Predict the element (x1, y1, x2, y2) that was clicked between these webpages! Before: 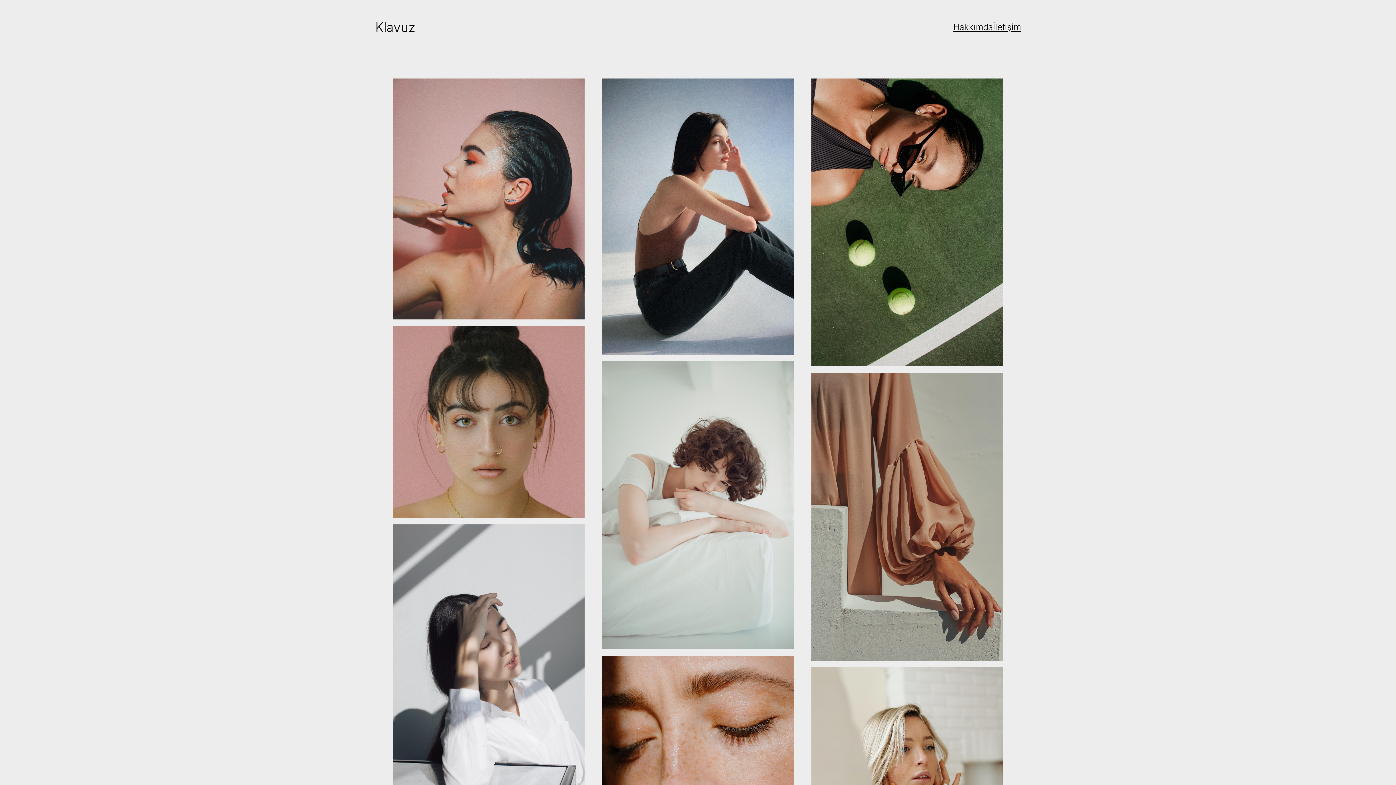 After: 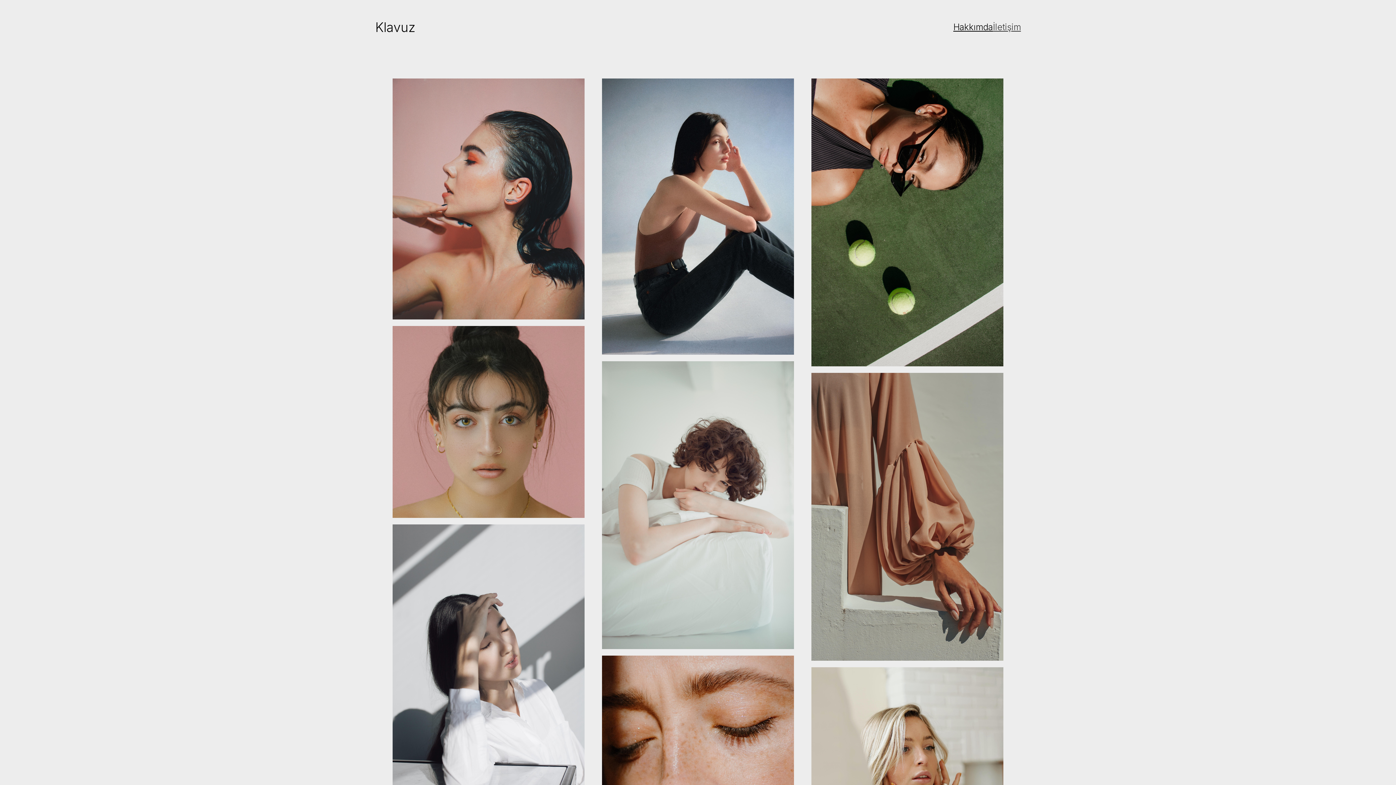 Action: bbox: (993, 20, 1021, 33) label: İletişim